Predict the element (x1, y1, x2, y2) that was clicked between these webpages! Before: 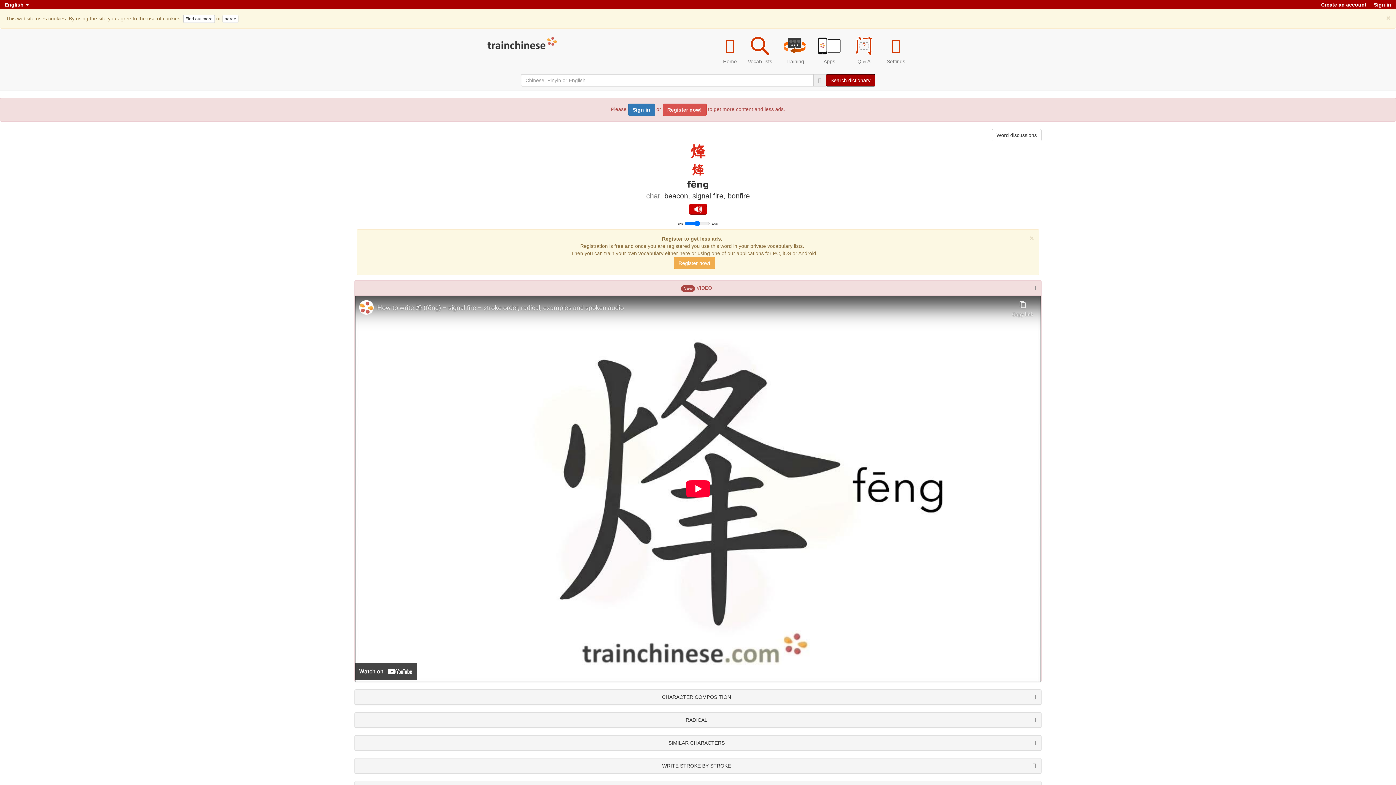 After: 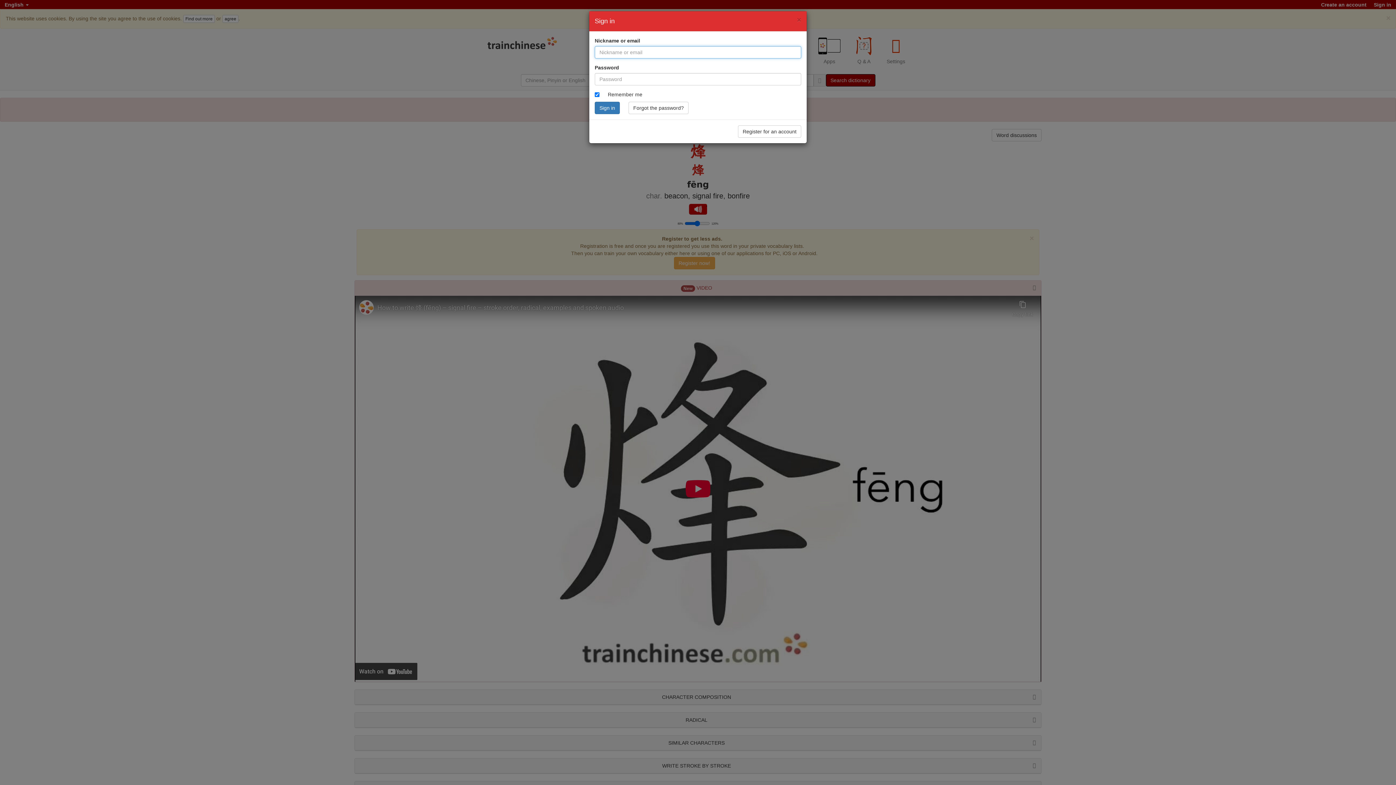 Action: label: Sign in bbox: (1371, 0, 1394, 9)